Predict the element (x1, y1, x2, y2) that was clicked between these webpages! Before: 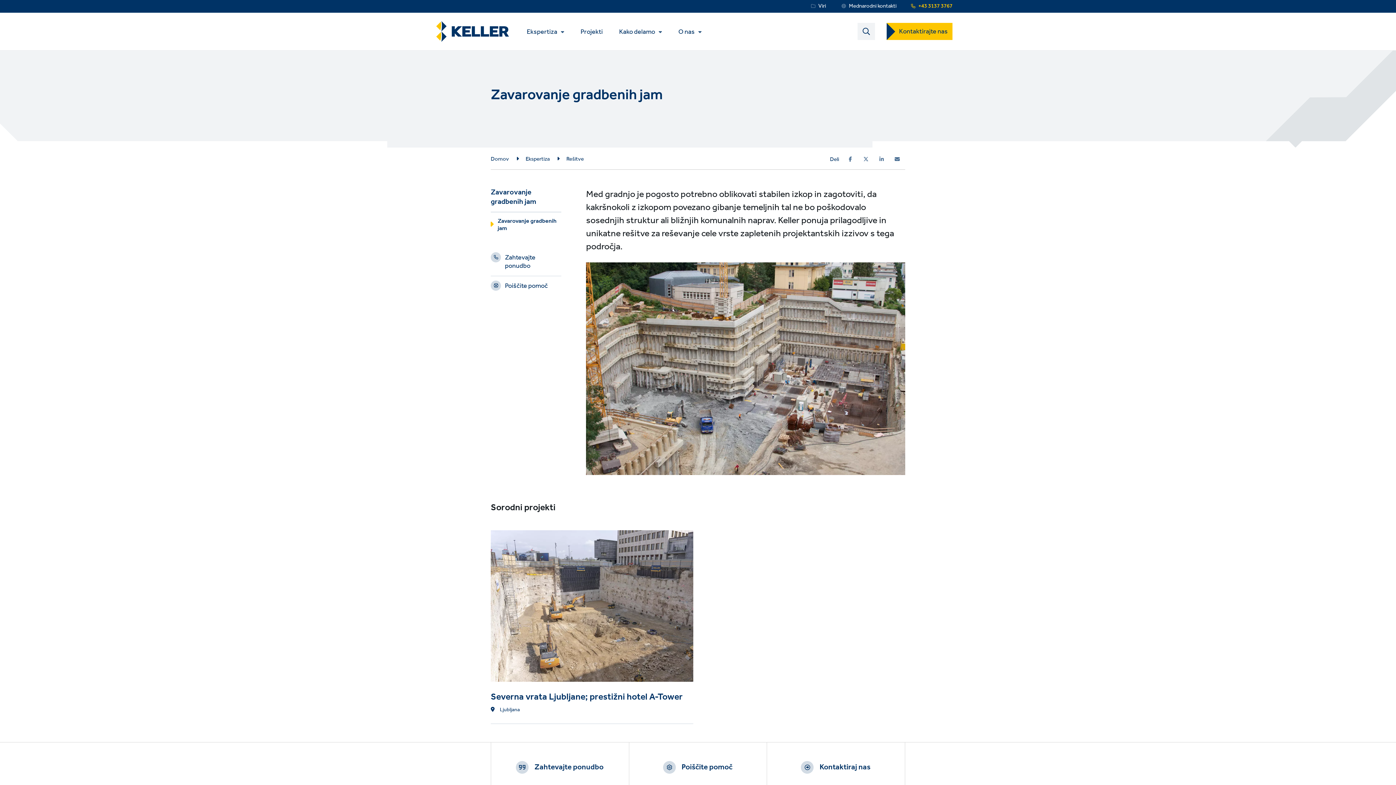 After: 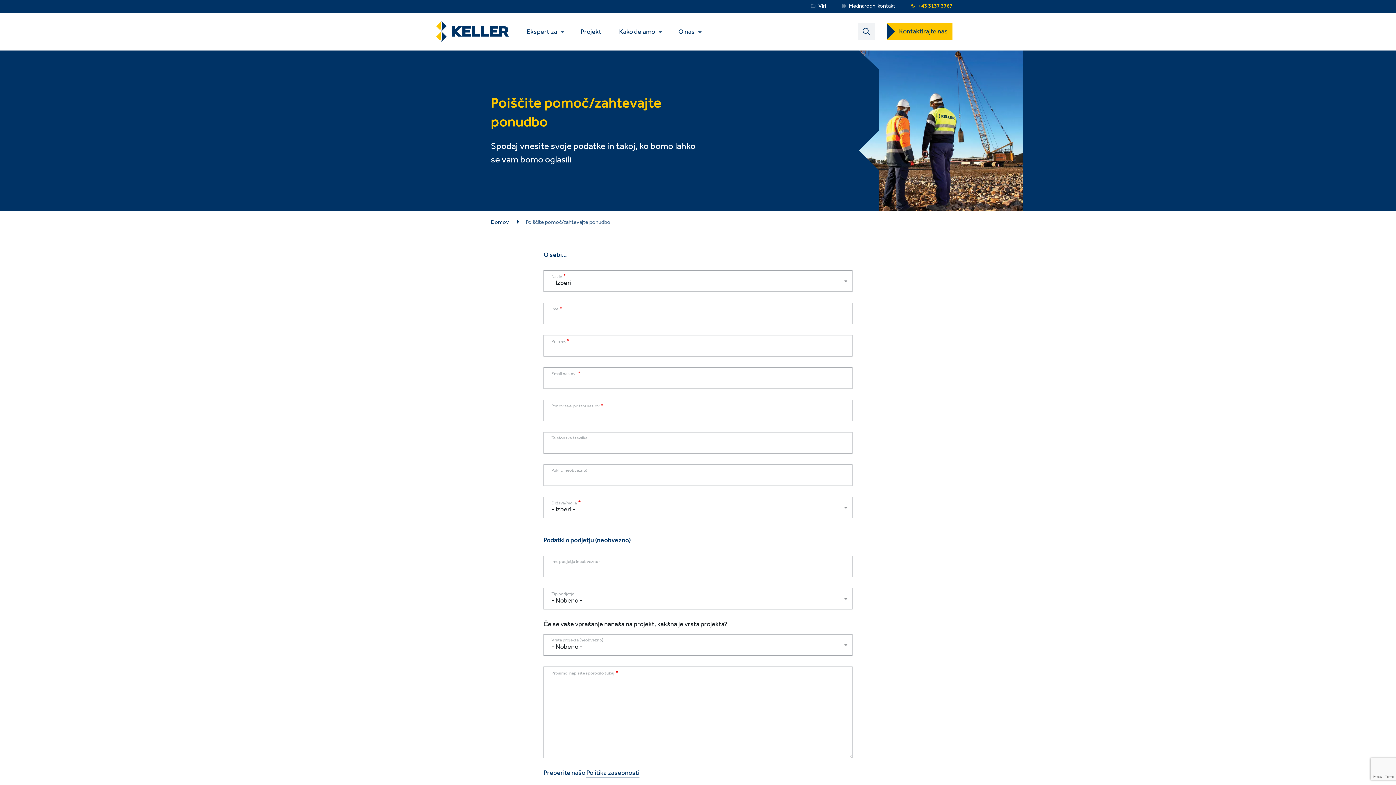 Action: label: Poiščite pomoč bbox: (490, 282, 561, 296)